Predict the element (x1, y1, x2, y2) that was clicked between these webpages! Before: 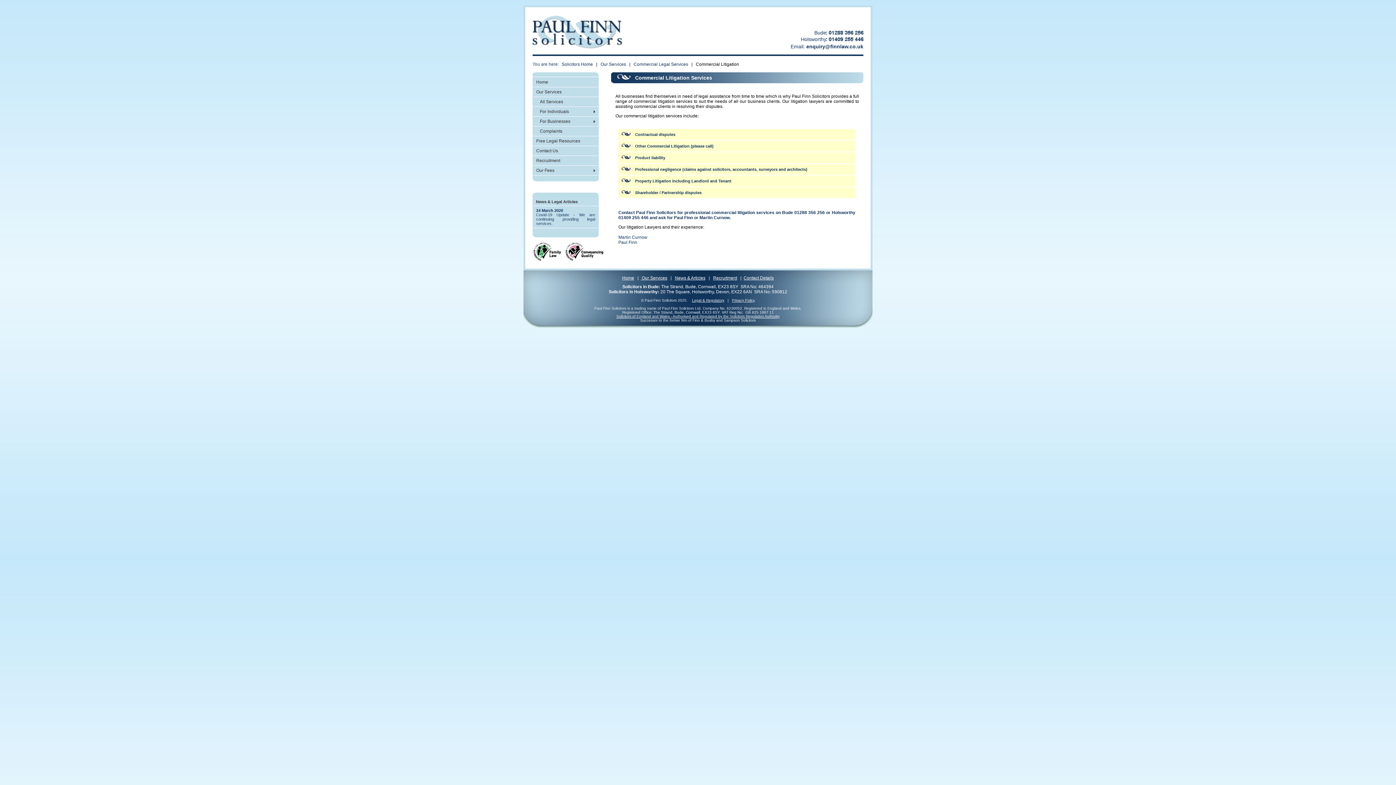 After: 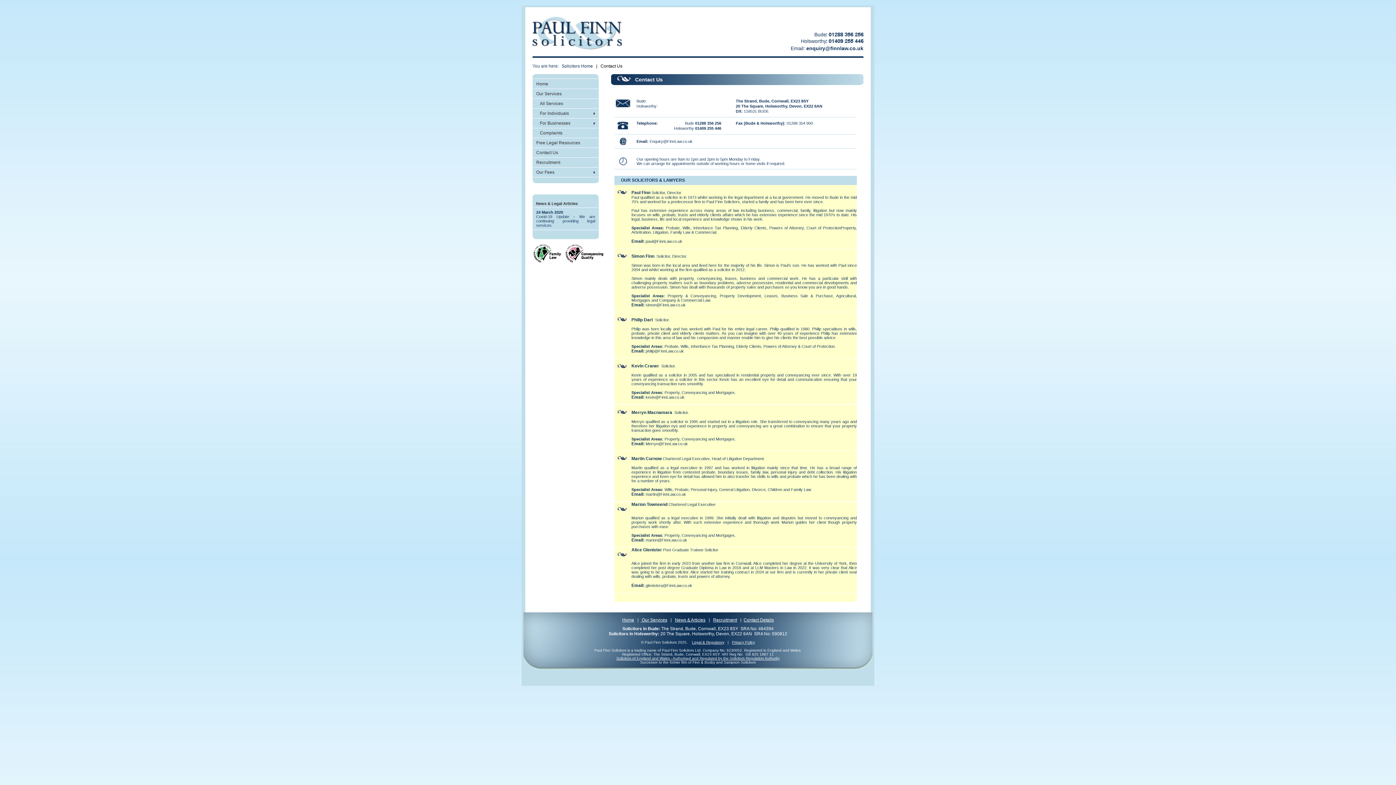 Action: label: Contact Details bbox: (743, 275, 774, 280)